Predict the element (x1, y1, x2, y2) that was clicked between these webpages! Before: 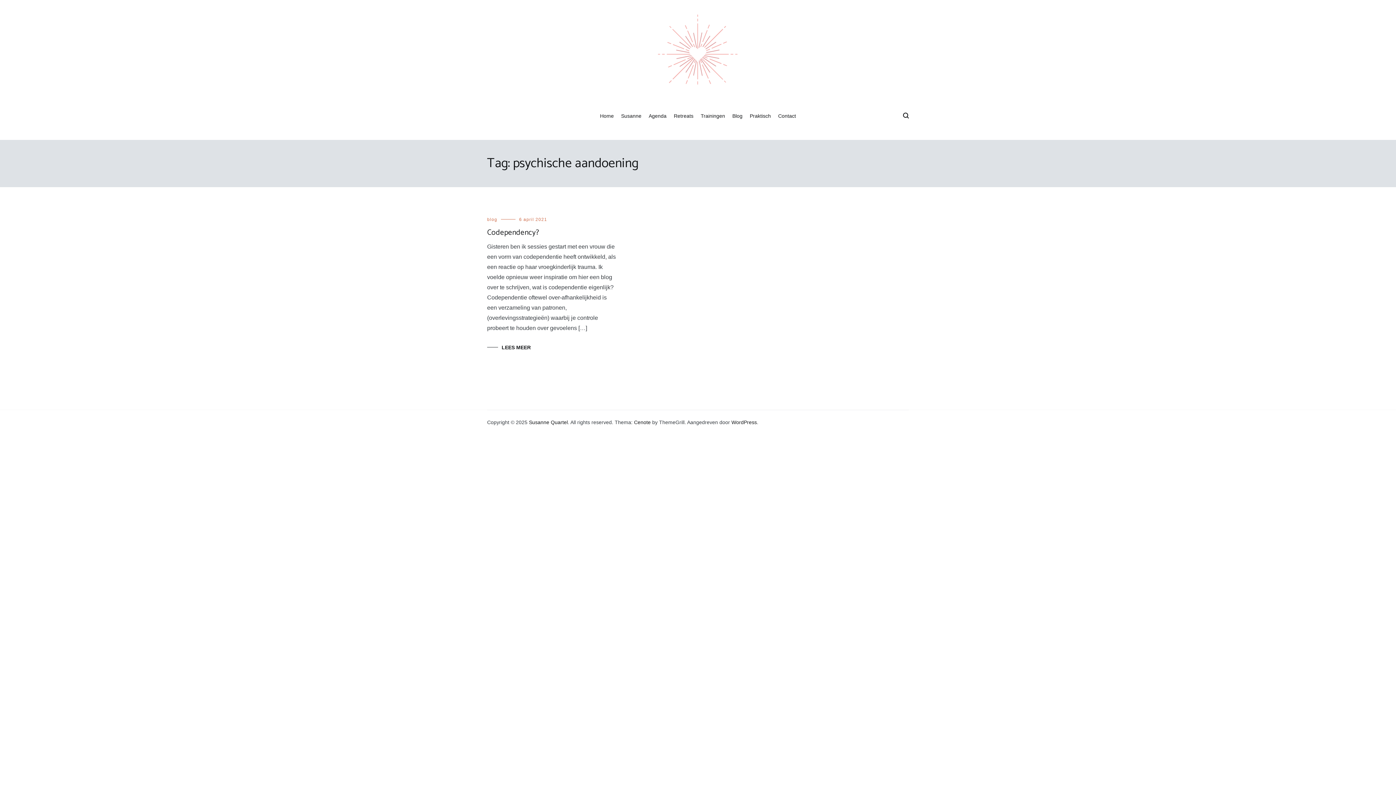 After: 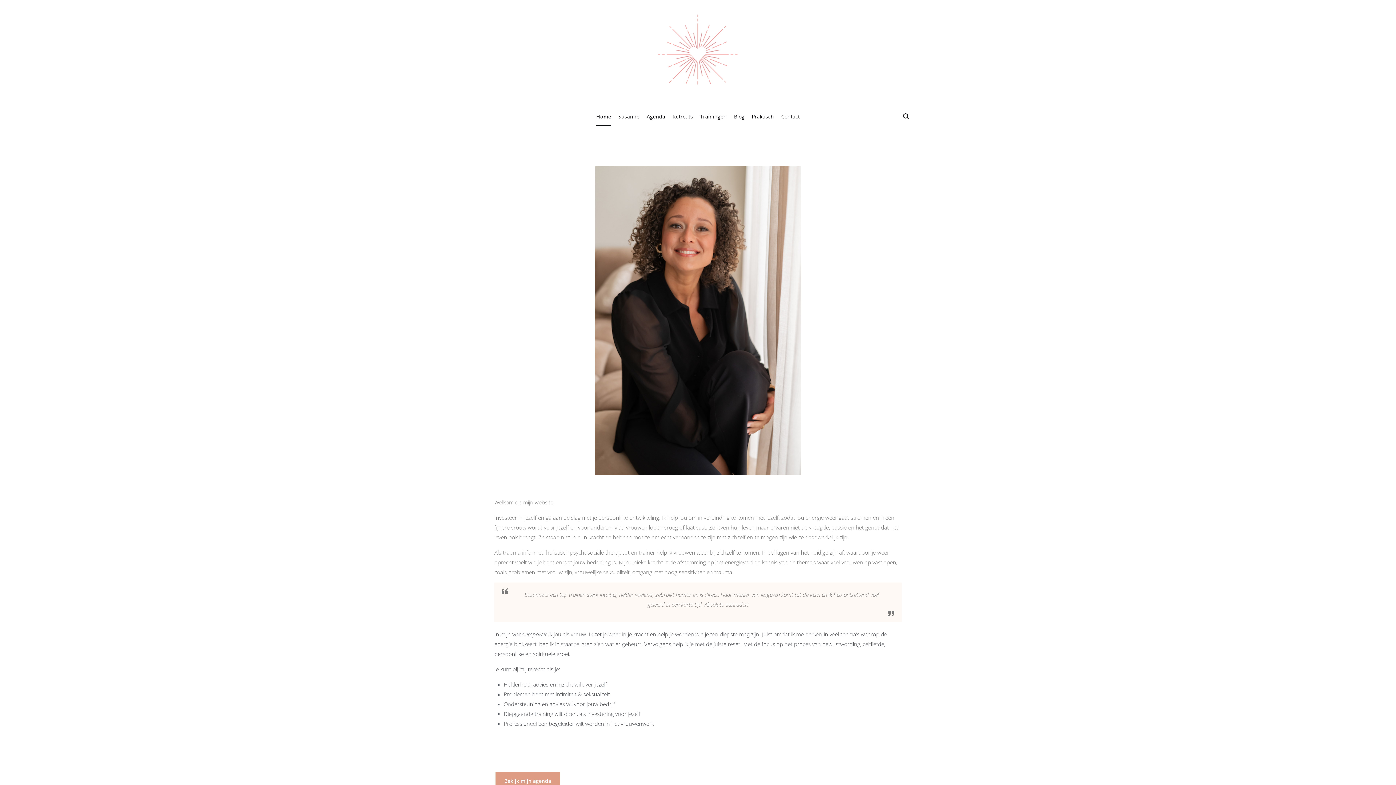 Action: bbox: (529, 419, 568, 425) label: Susanne Quartel